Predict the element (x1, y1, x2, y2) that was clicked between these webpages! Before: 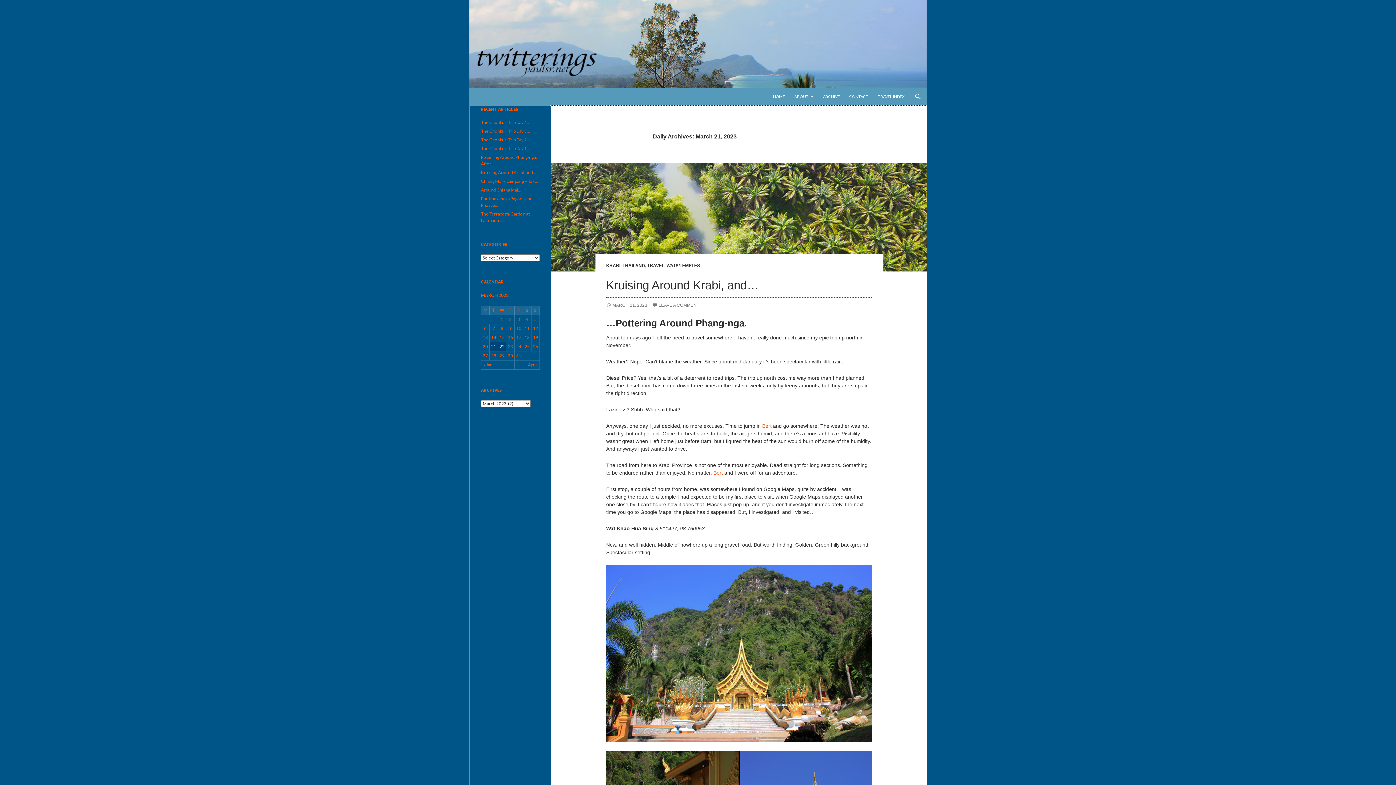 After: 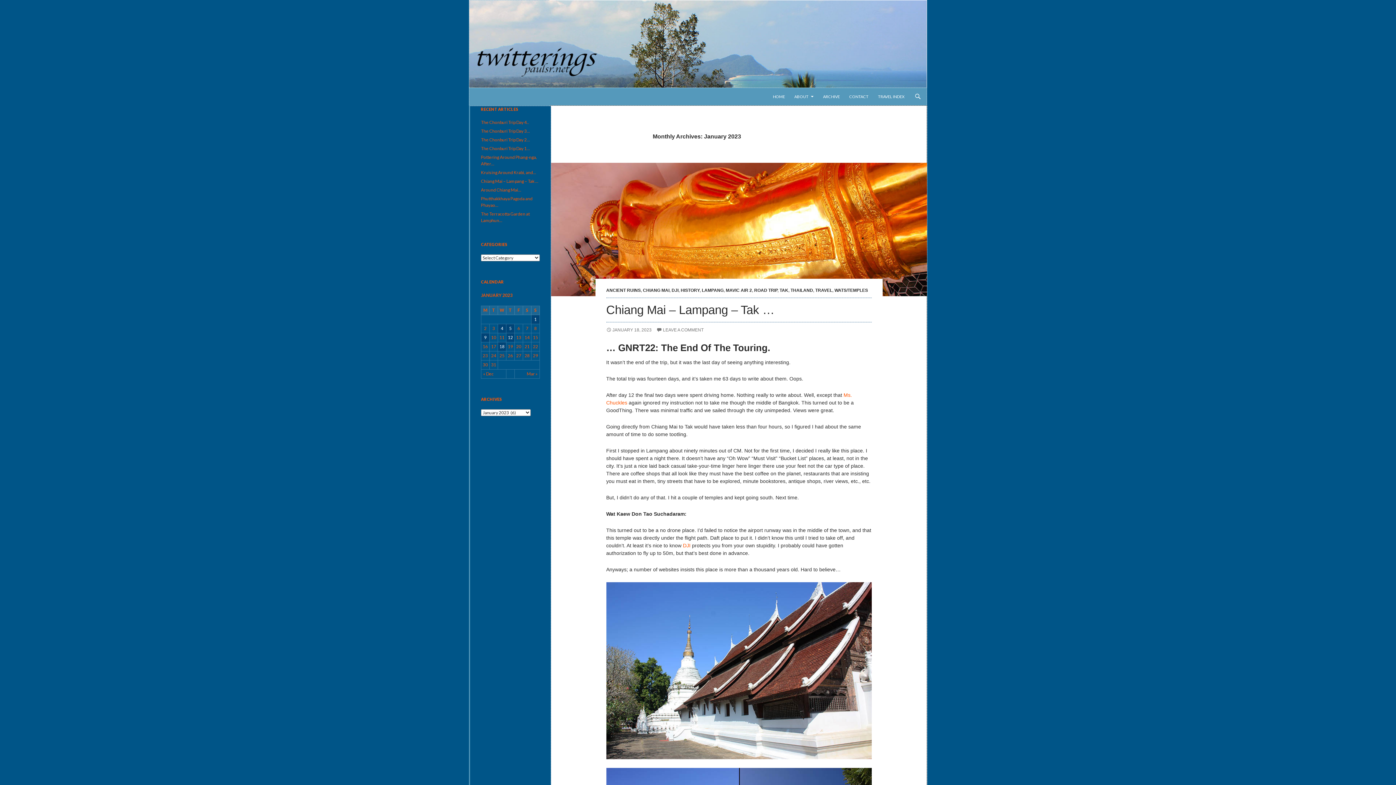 Action: label: « Jan bbox: (483, 362, 492, 367)